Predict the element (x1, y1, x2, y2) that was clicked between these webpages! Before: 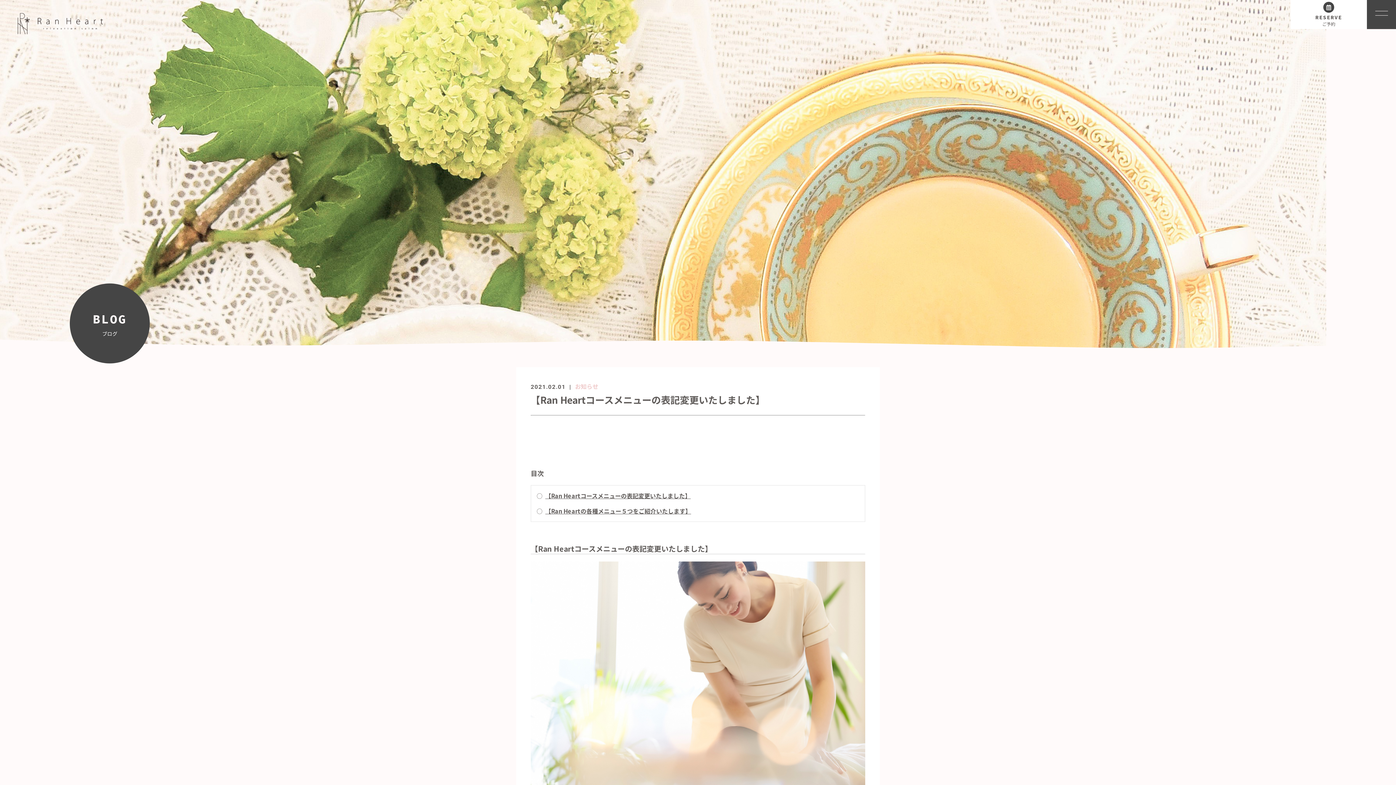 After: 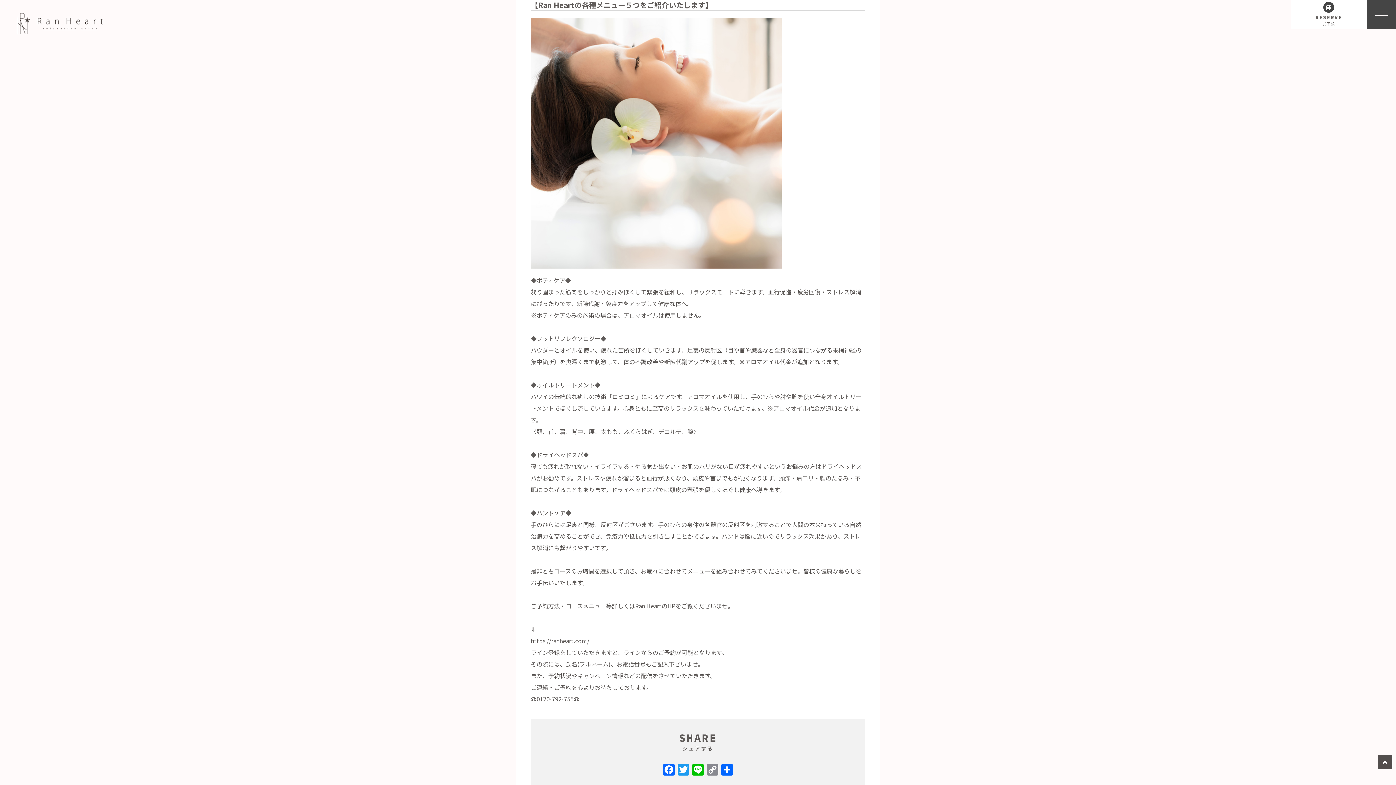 Action: bbox: (545, 506, 691, 515) label: 【Ran Heartの各種メニュー５つをご紹介いたします】